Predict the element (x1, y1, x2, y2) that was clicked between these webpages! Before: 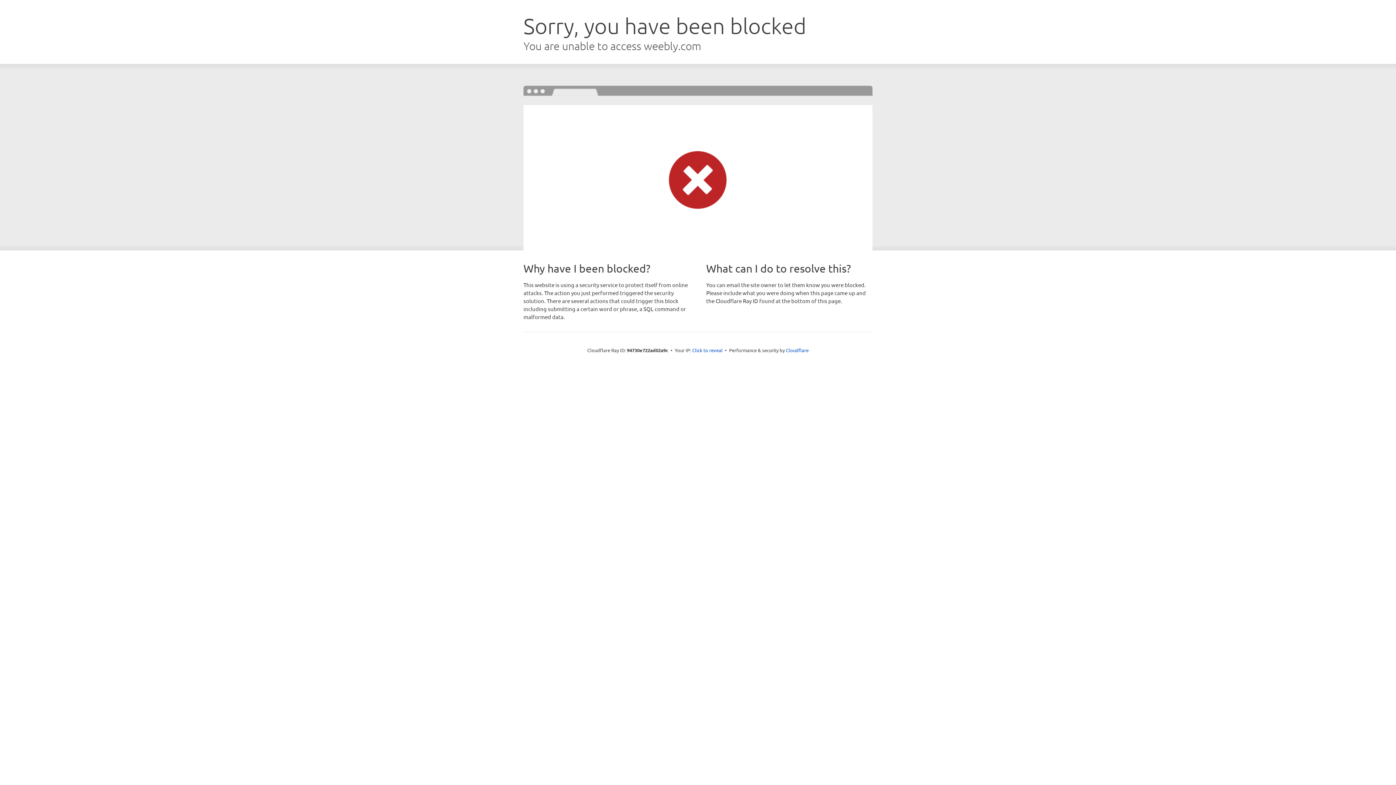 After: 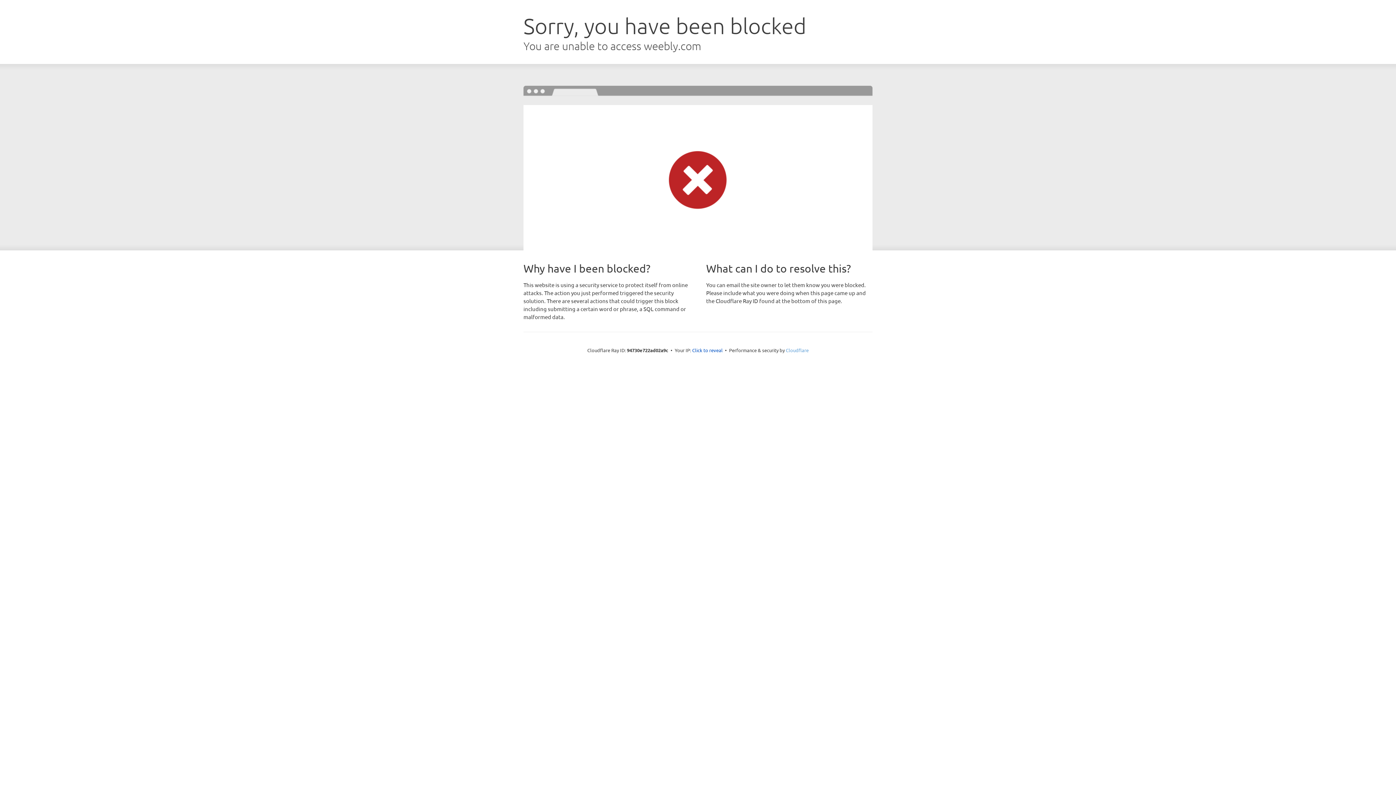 Action: bbox: (786, 347, 808, 353) label: Cloudflare